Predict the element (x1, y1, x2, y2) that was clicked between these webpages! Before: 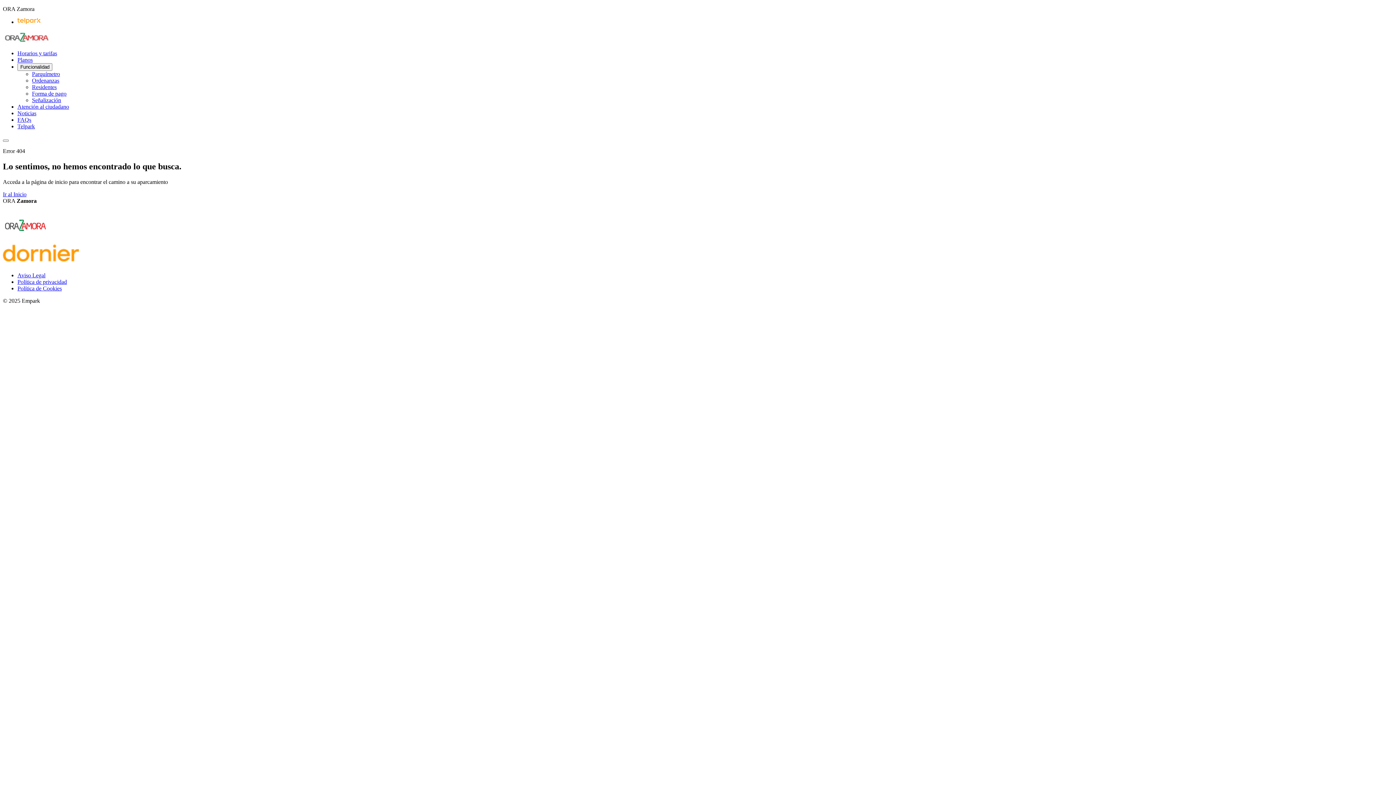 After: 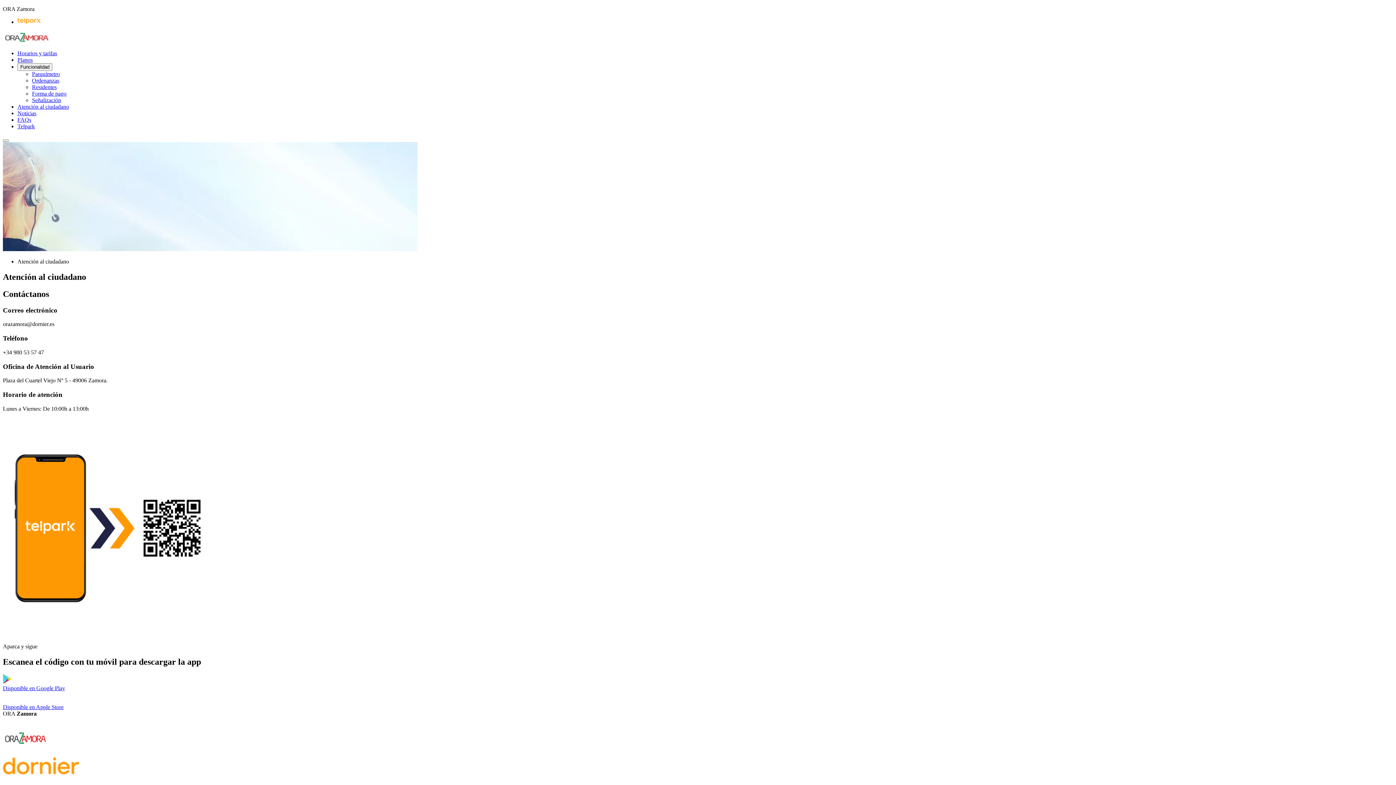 Action: label: Atención al ciudadano bbox: (17, 103, 69, 109)